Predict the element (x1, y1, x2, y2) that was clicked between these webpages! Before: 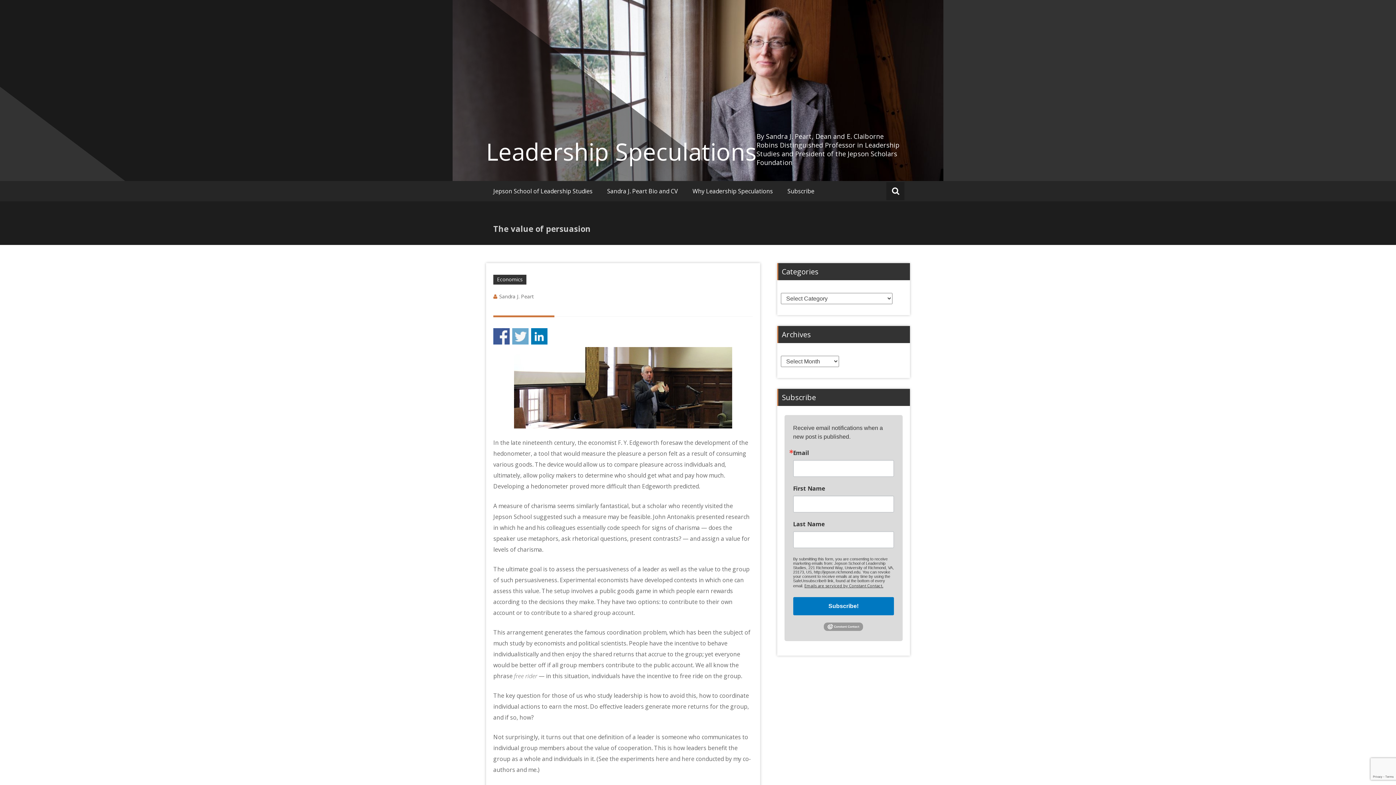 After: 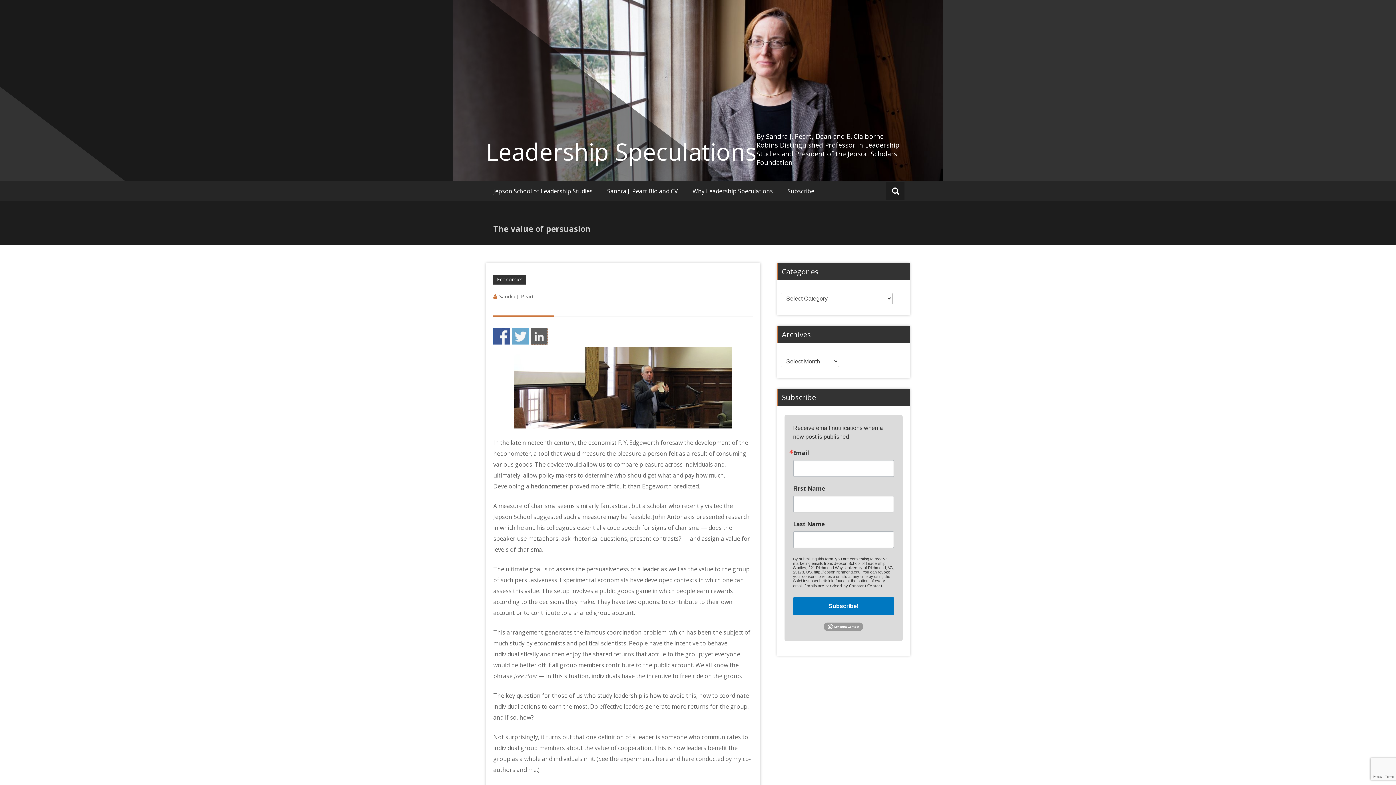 Action: bbox: (531, 328, 547, 344) label: Share on Linkedin